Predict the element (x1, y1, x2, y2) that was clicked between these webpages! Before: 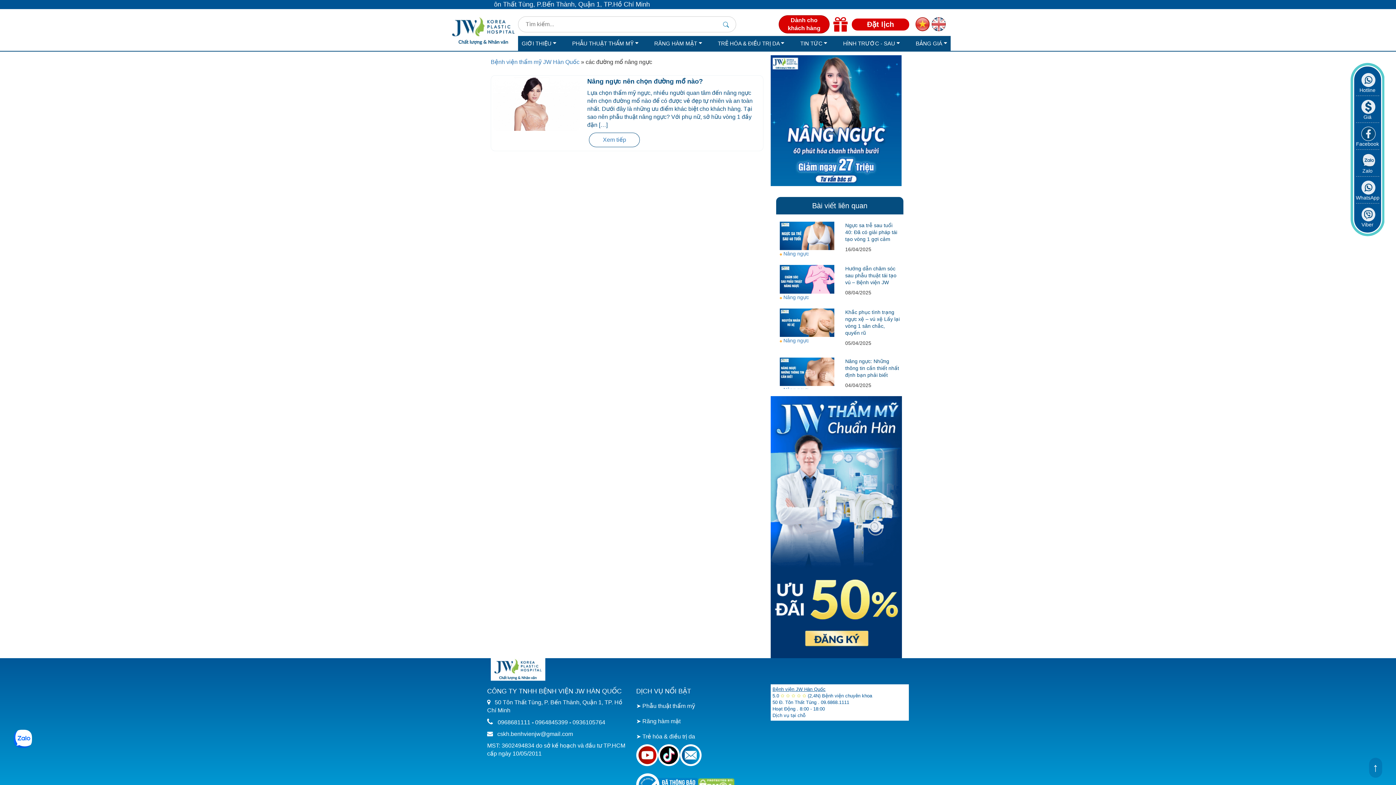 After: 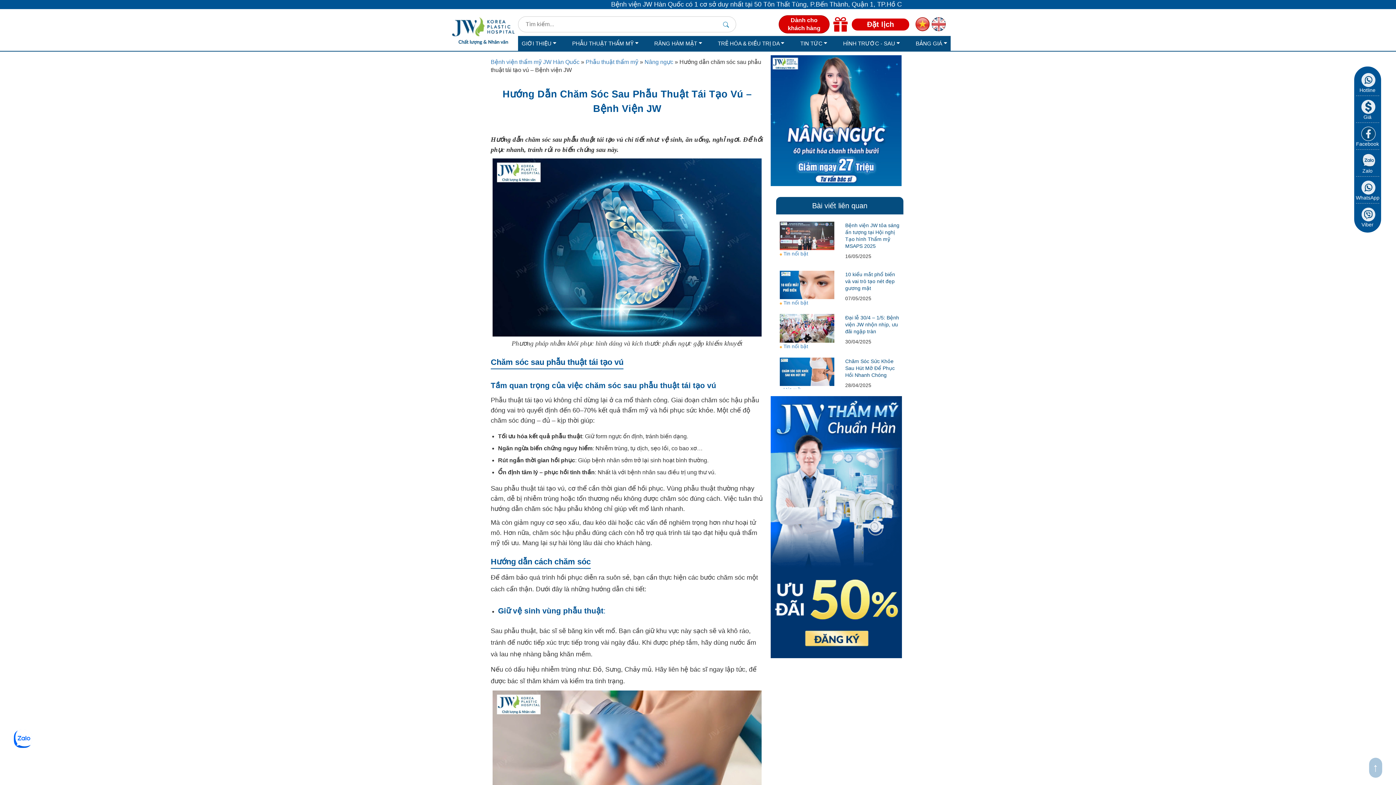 Action: bbox: (780, 265, 834, 293)